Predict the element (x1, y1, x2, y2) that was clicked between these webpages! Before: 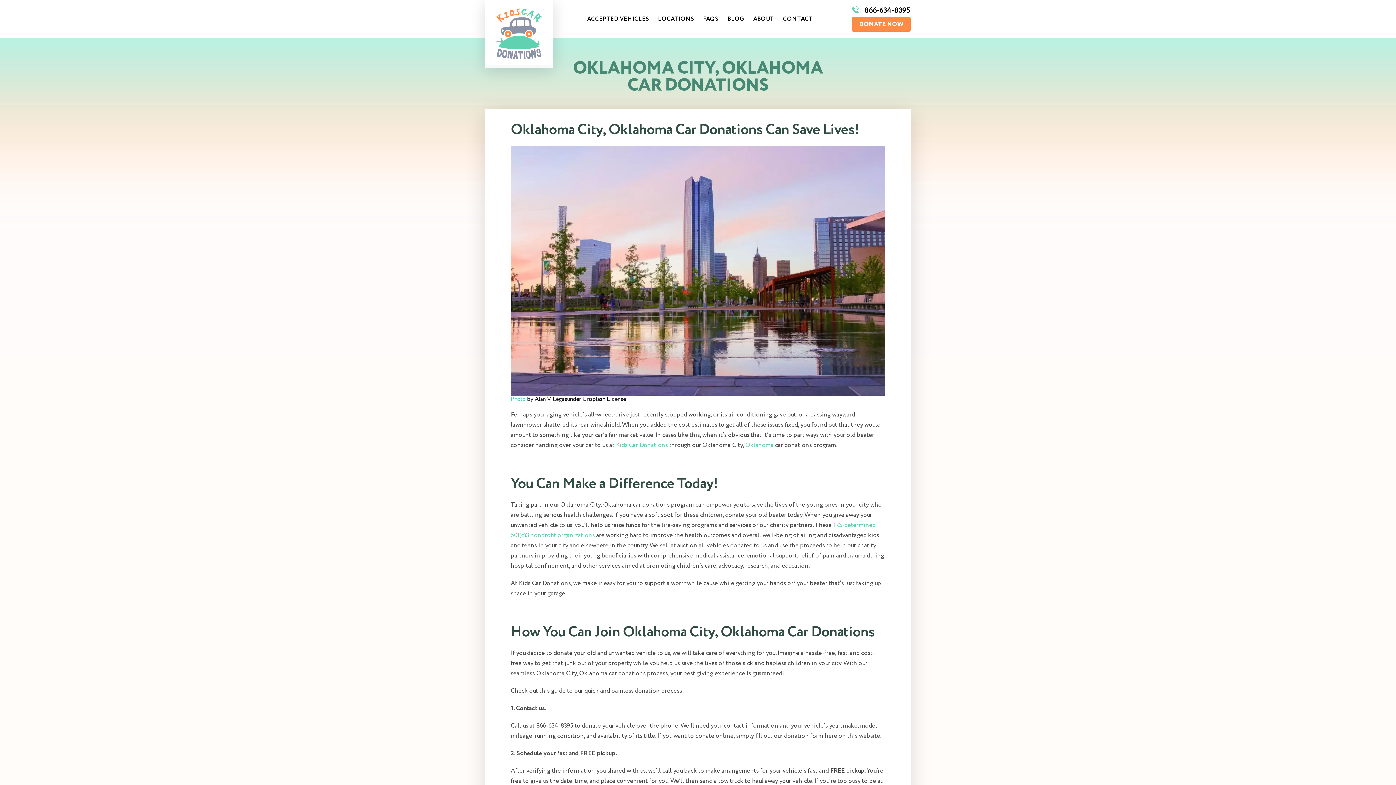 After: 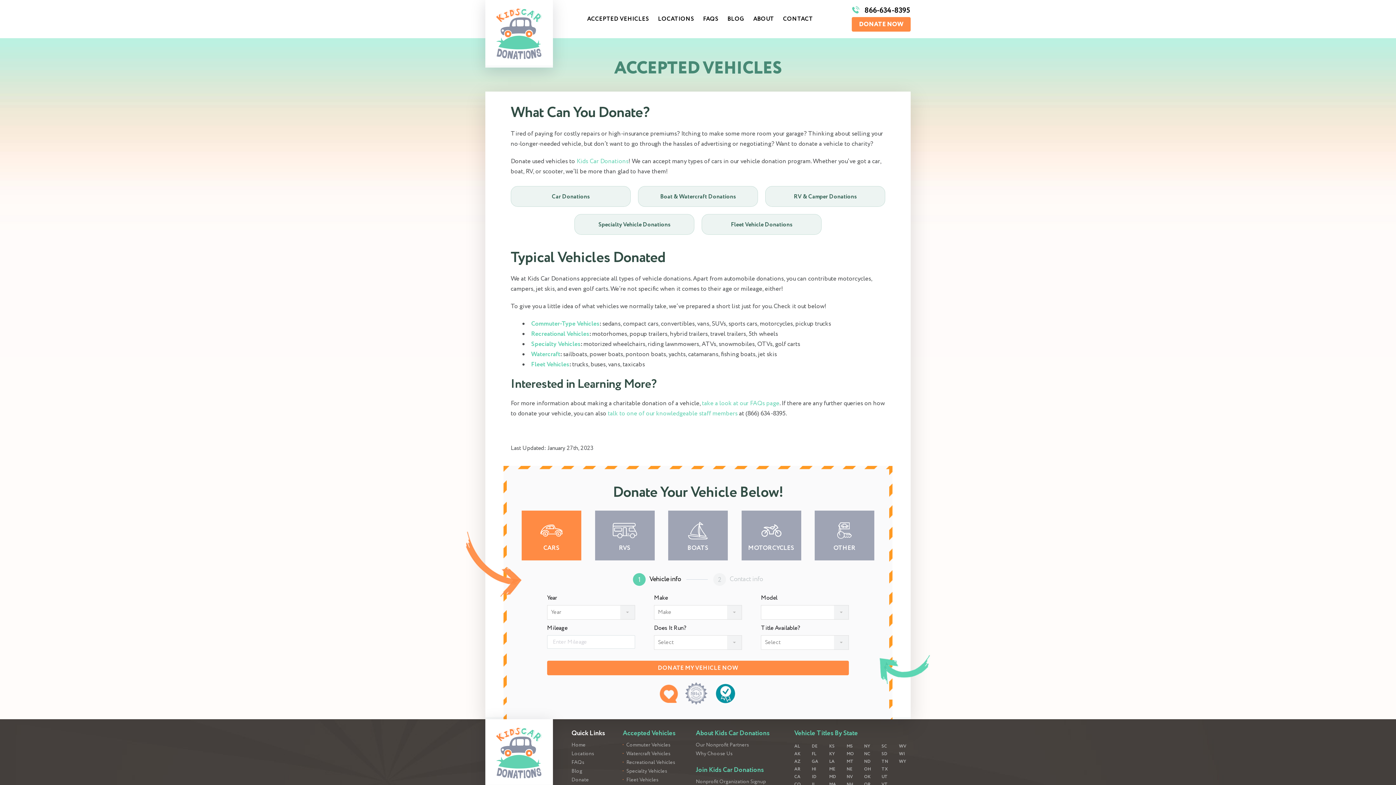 Action: bbox: (587, 15, 649, 22) label: ACCEPTED VEHICLES